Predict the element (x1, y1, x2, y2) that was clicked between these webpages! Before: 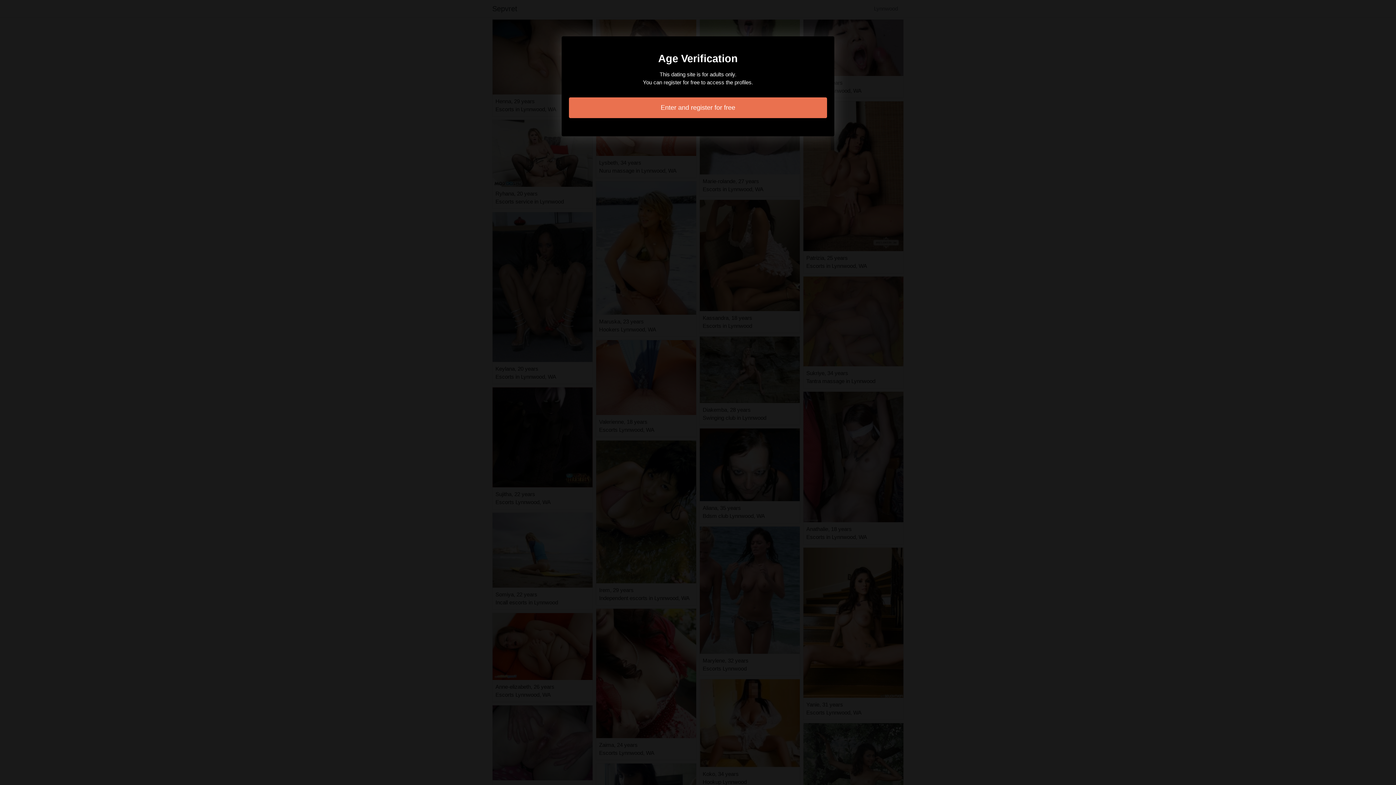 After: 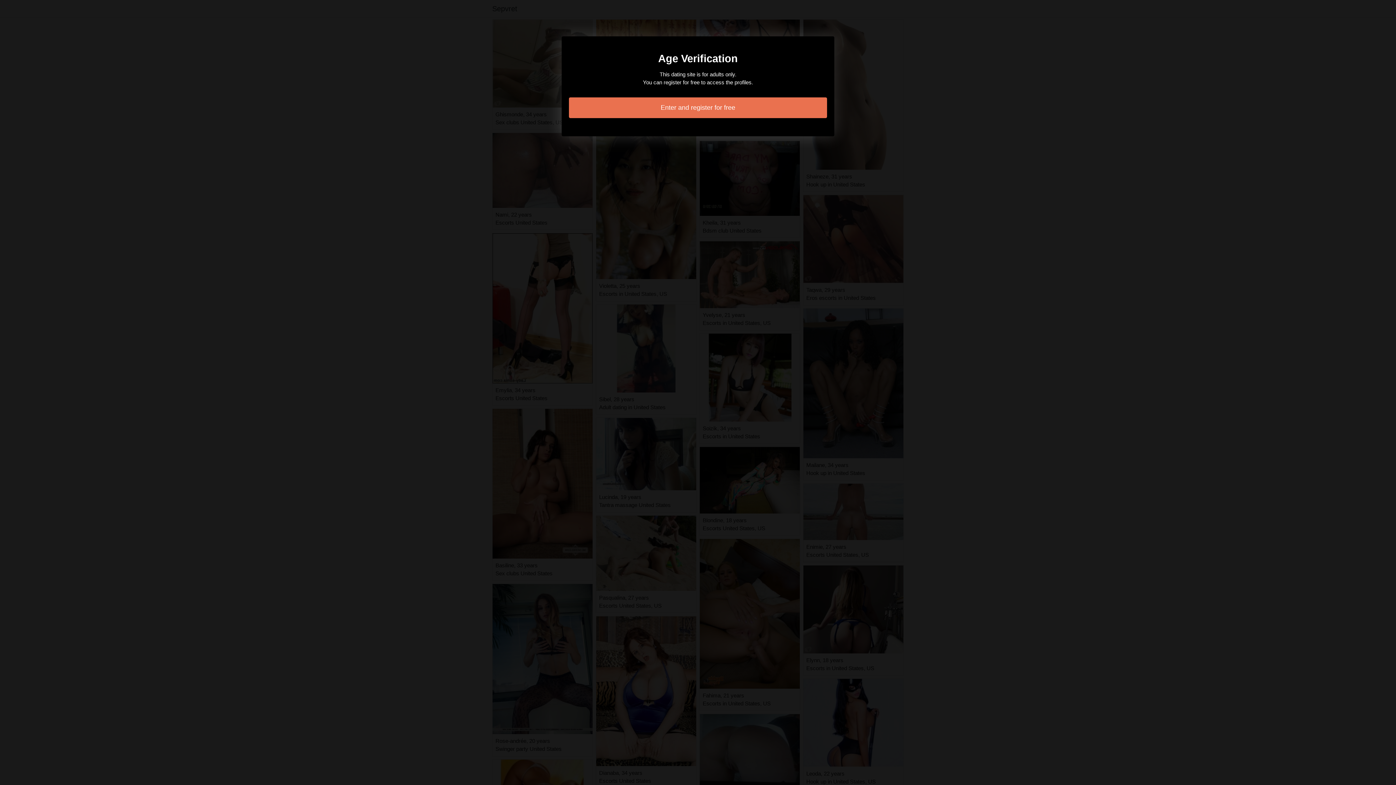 Action: label: Enter and register for free bbox: (569, 97, 827, 118)